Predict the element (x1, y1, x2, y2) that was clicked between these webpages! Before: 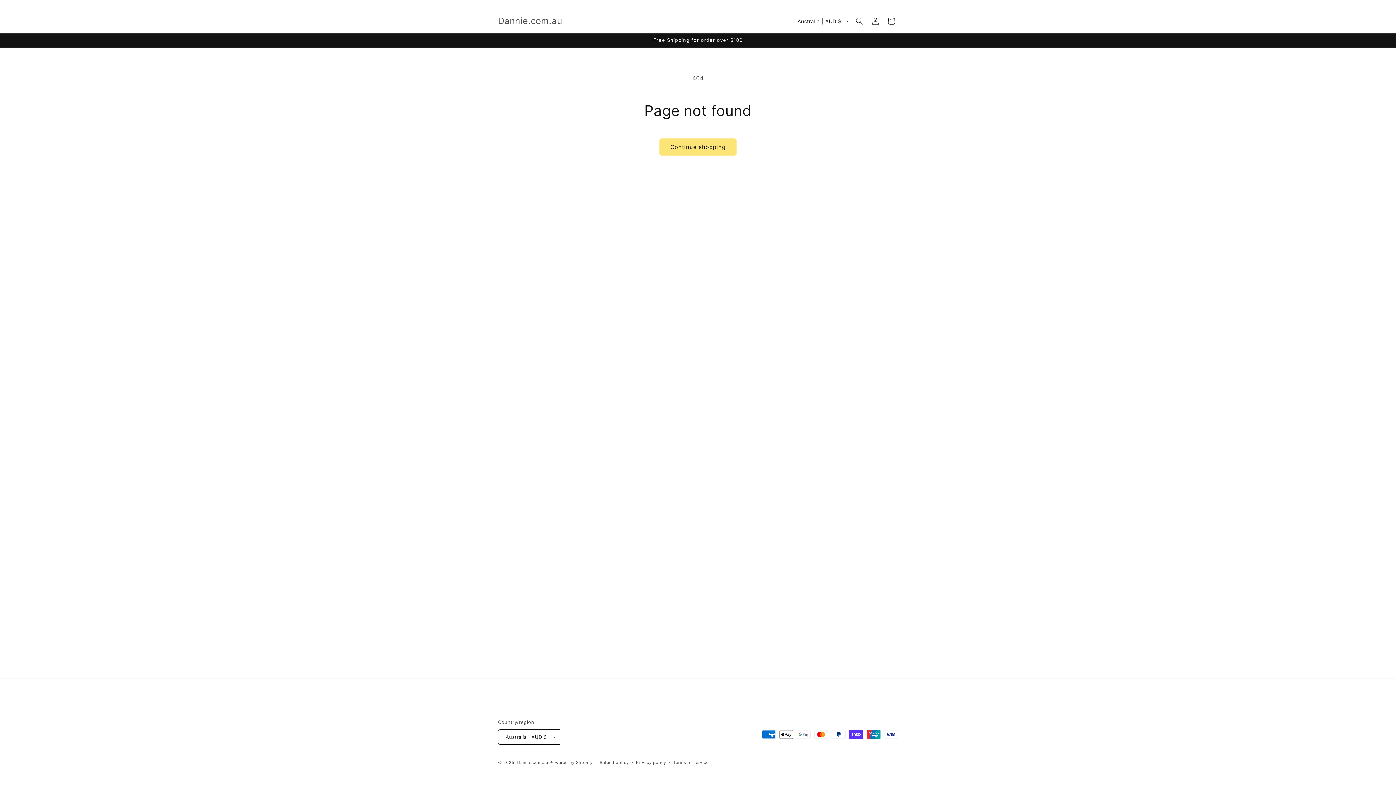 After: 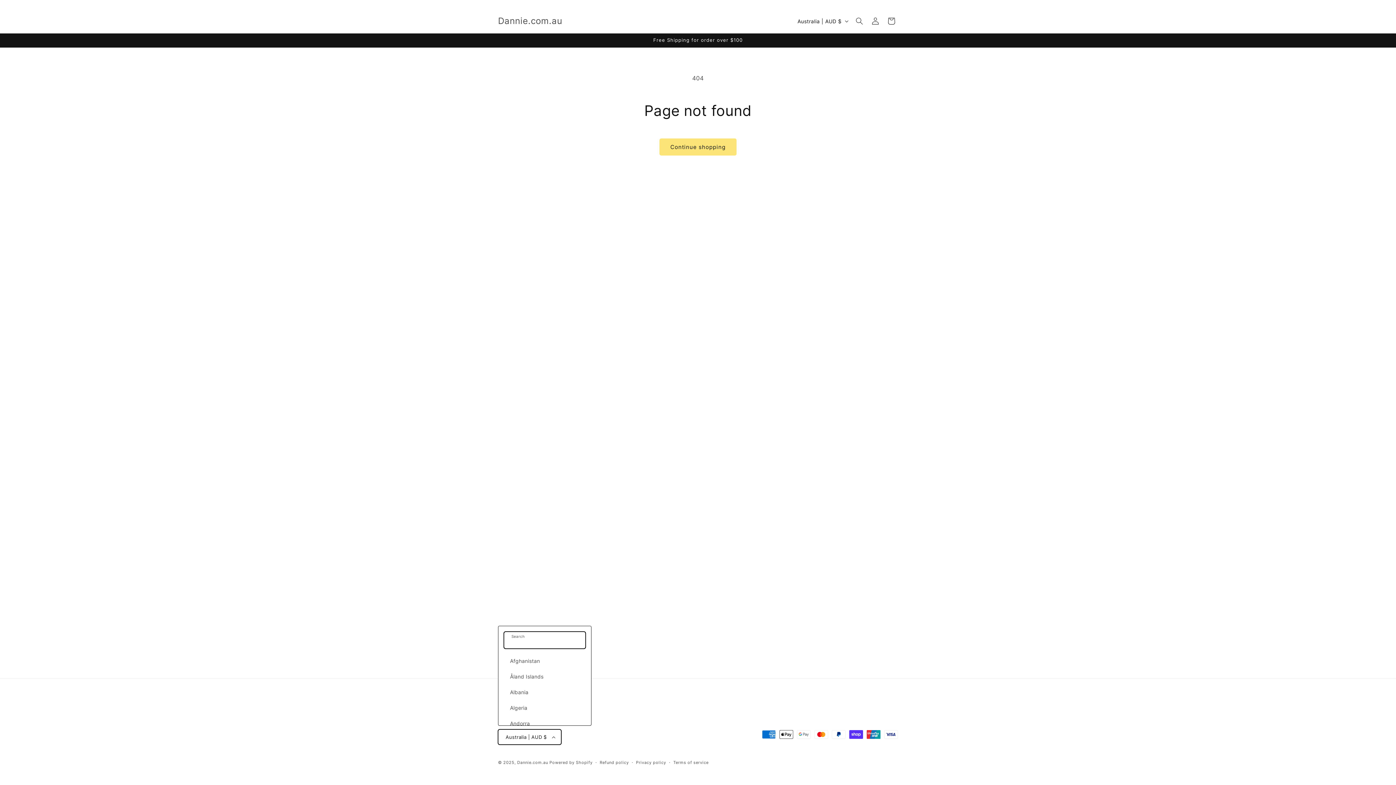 Action: label: Australia | AUD $ bbox: (498, 729, 561, 745)